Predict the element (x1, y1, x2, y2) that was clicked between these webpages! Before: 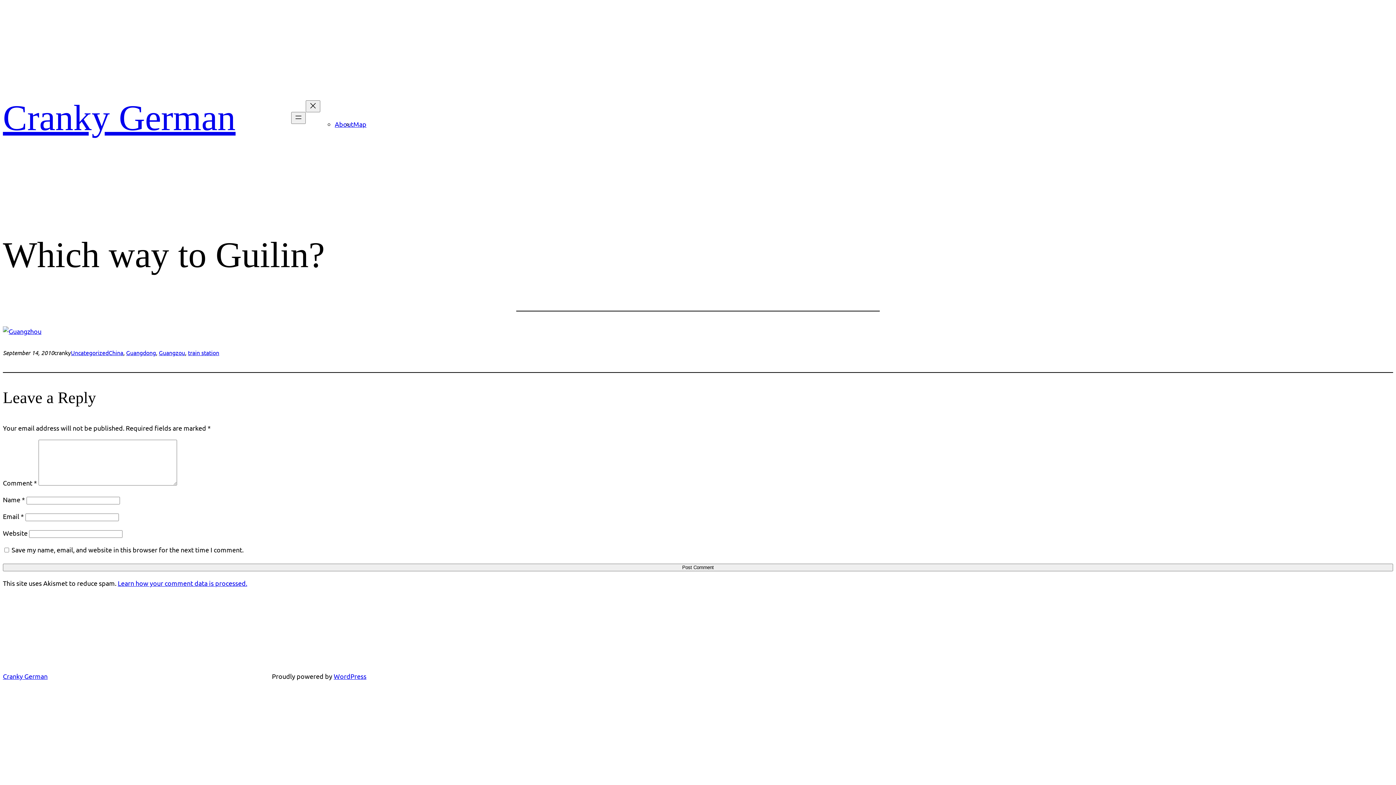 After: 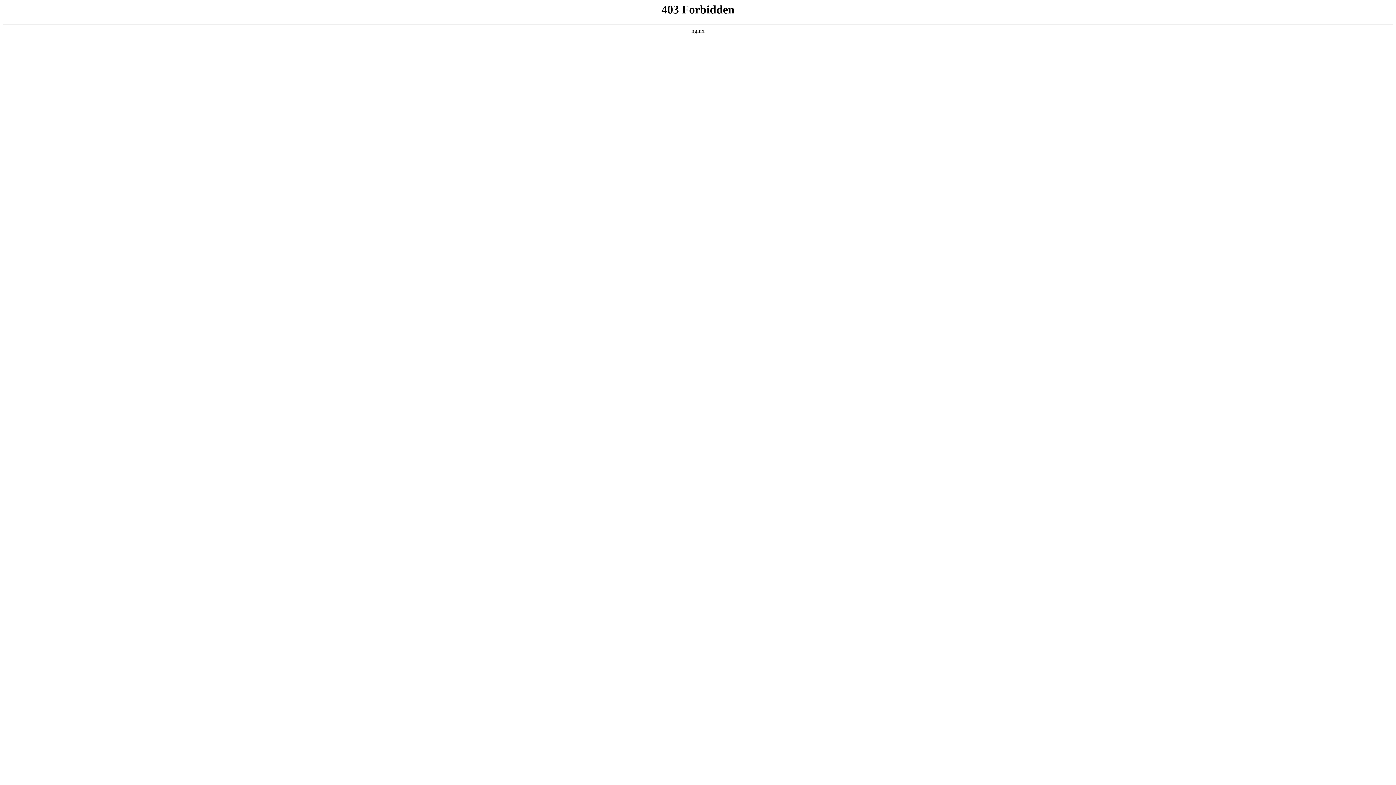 Action: label: WordPress bbox: (333, 672, 366, 680)